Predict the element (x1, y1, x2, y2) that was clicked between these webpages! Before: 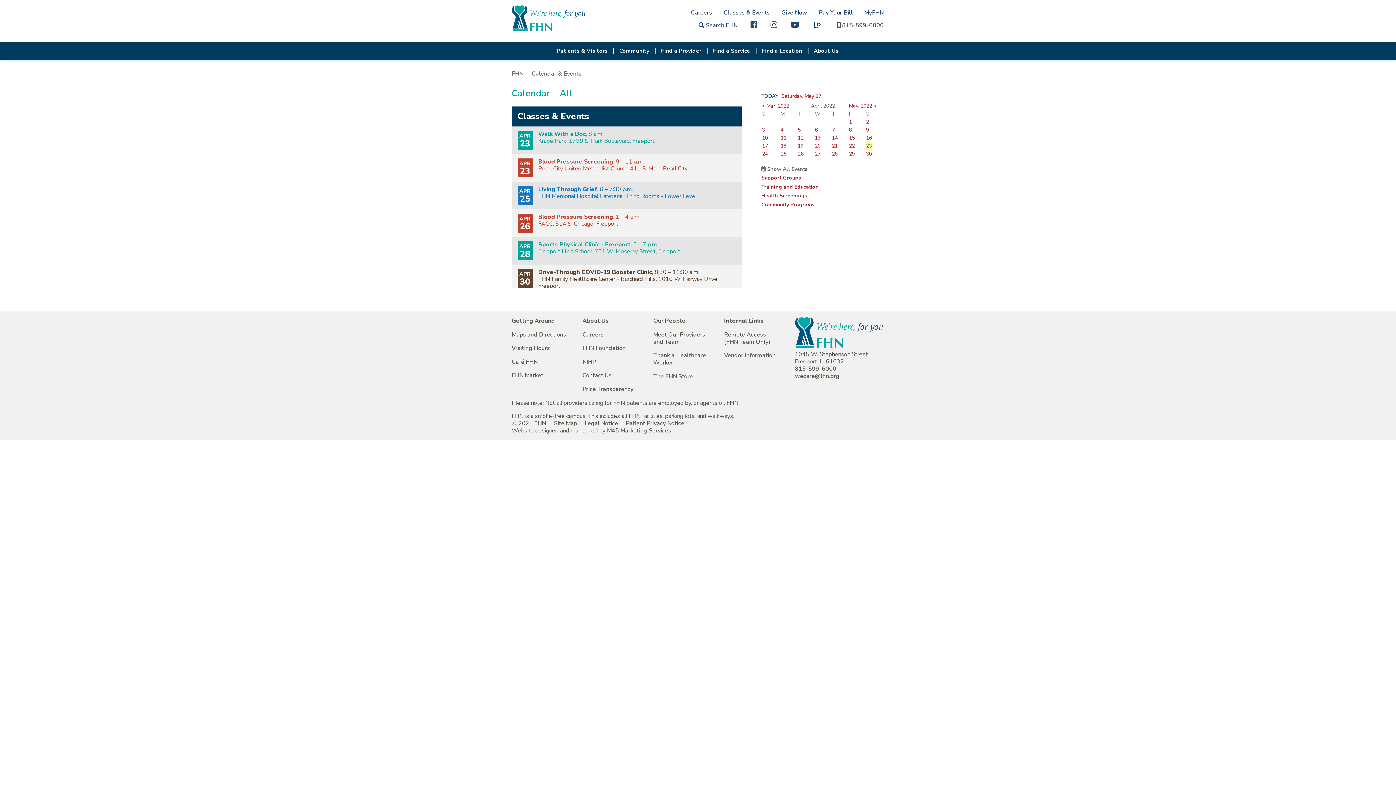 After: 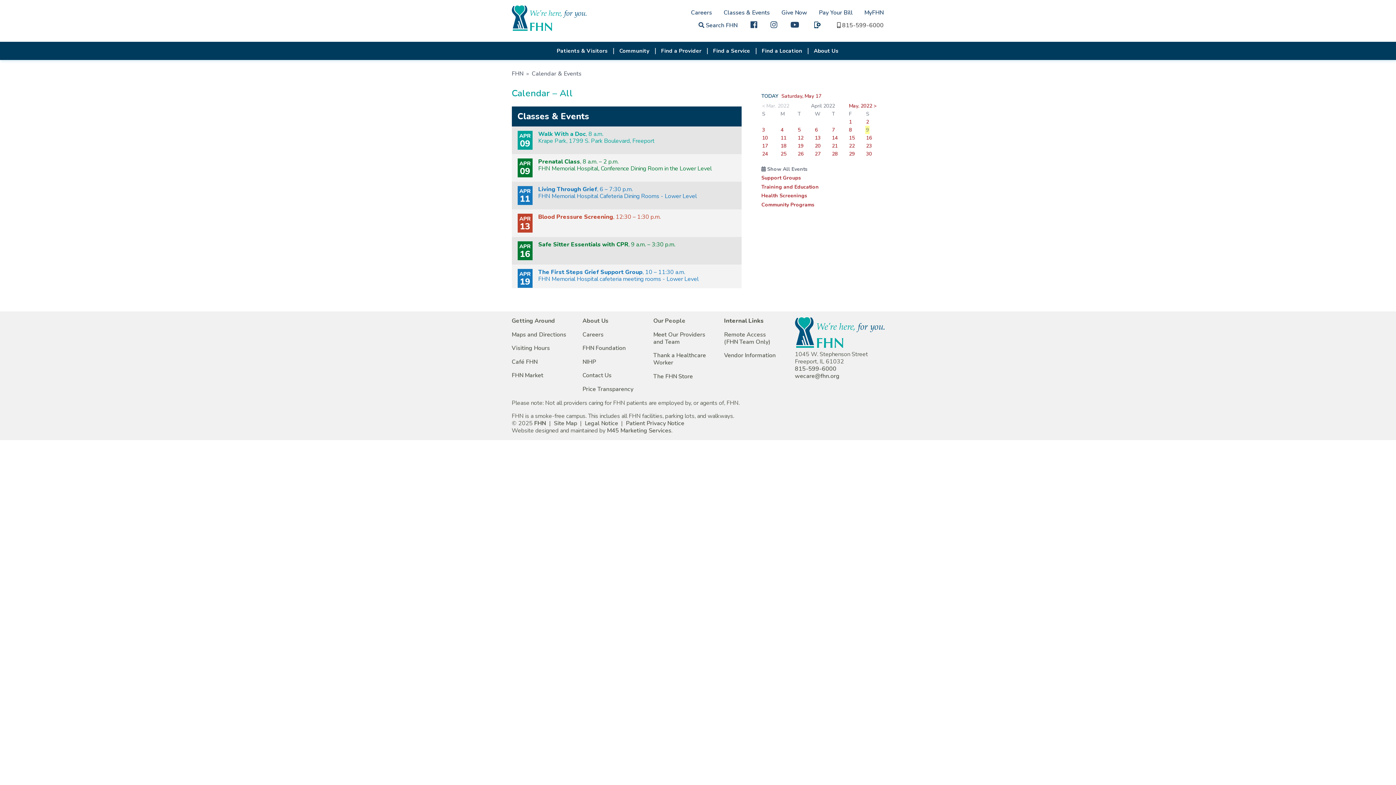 Action: bbox: (866, 126, 869, 133) label: 9